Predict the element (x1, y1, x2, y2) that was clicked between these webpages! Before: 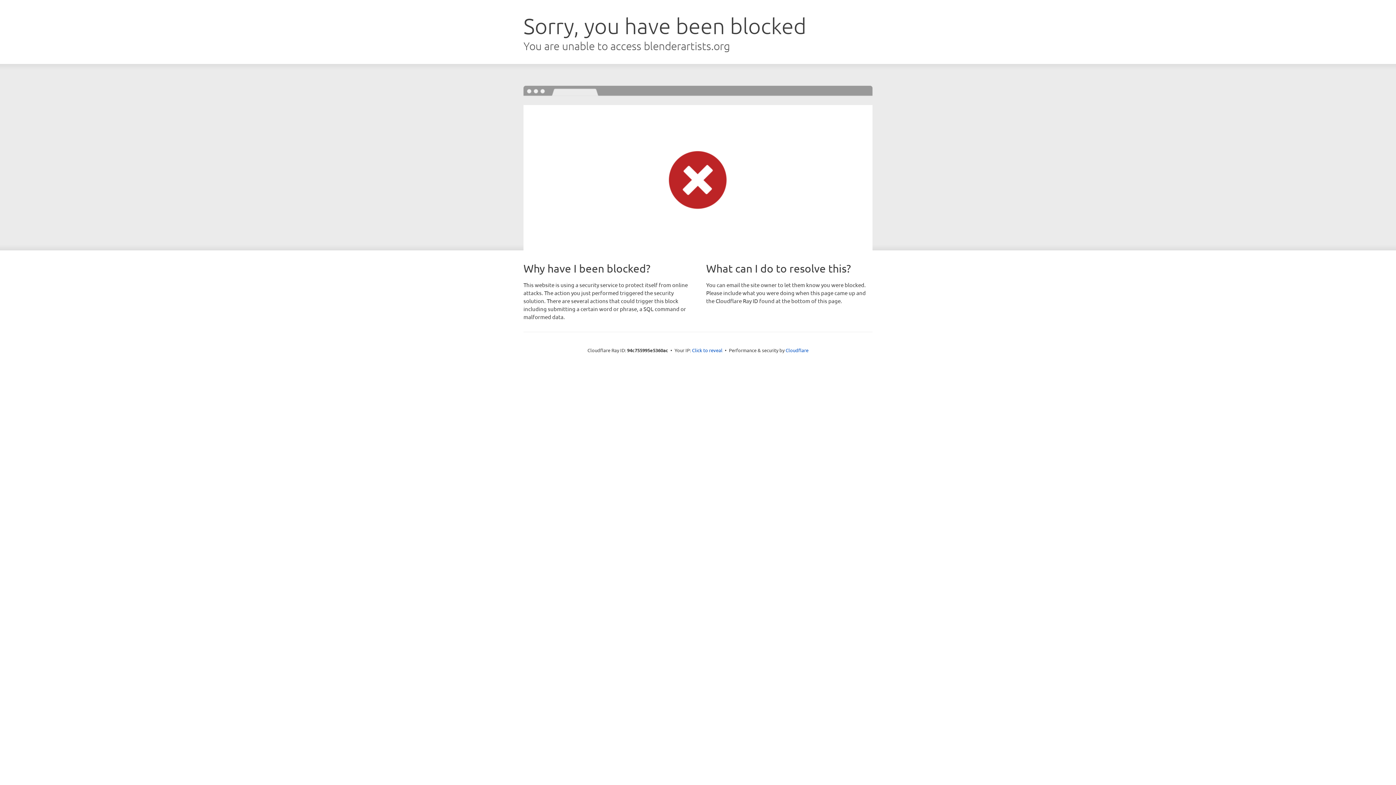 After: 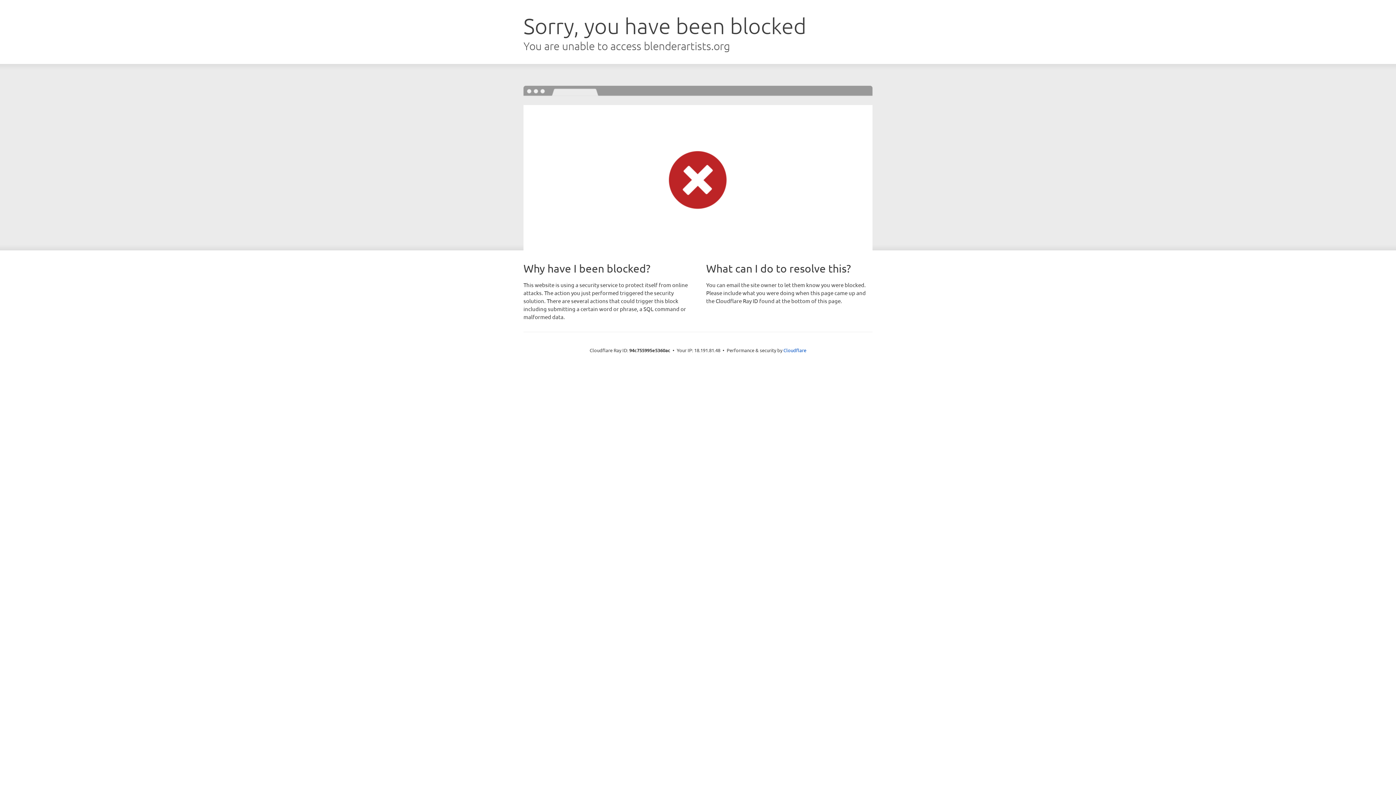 Action: bbox: (692, 346, 722, 353) label: Click to reveal